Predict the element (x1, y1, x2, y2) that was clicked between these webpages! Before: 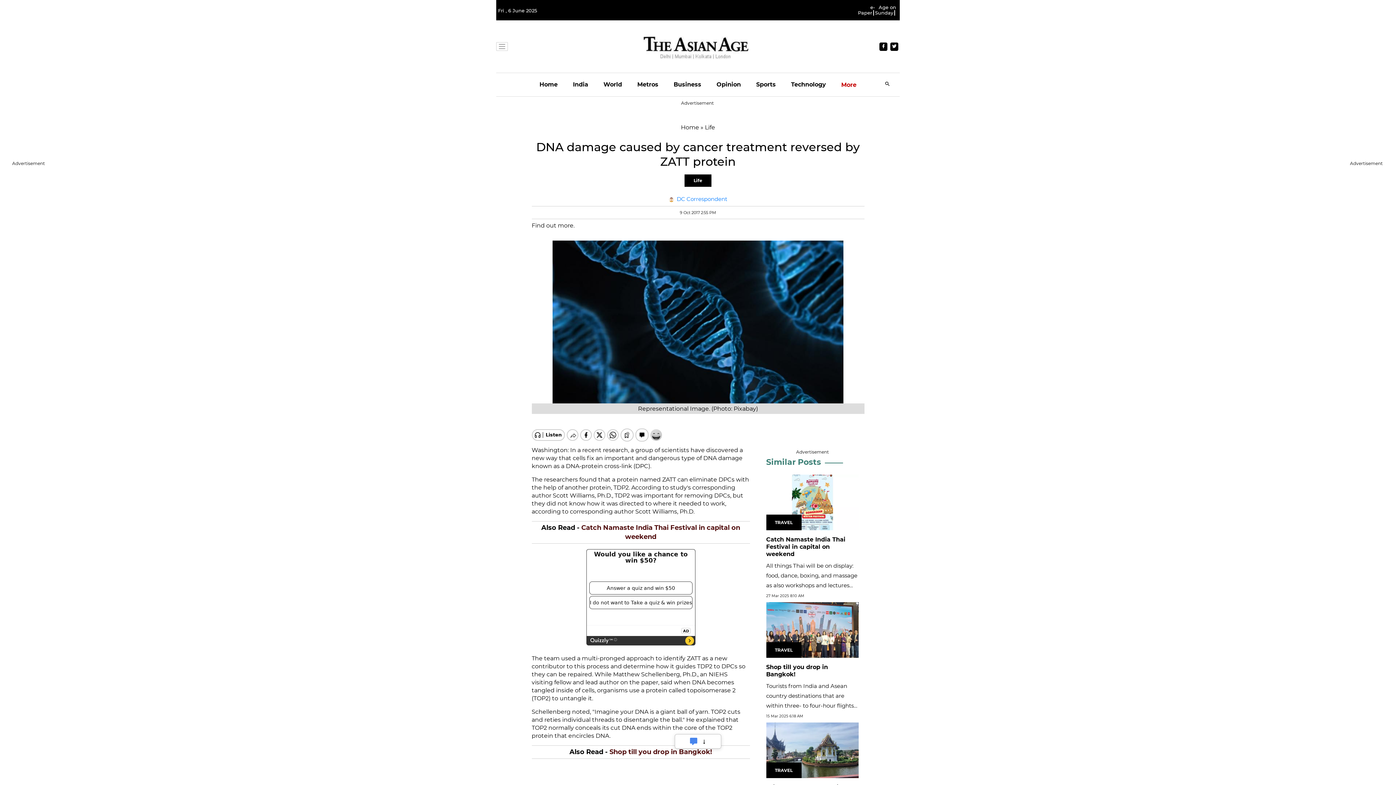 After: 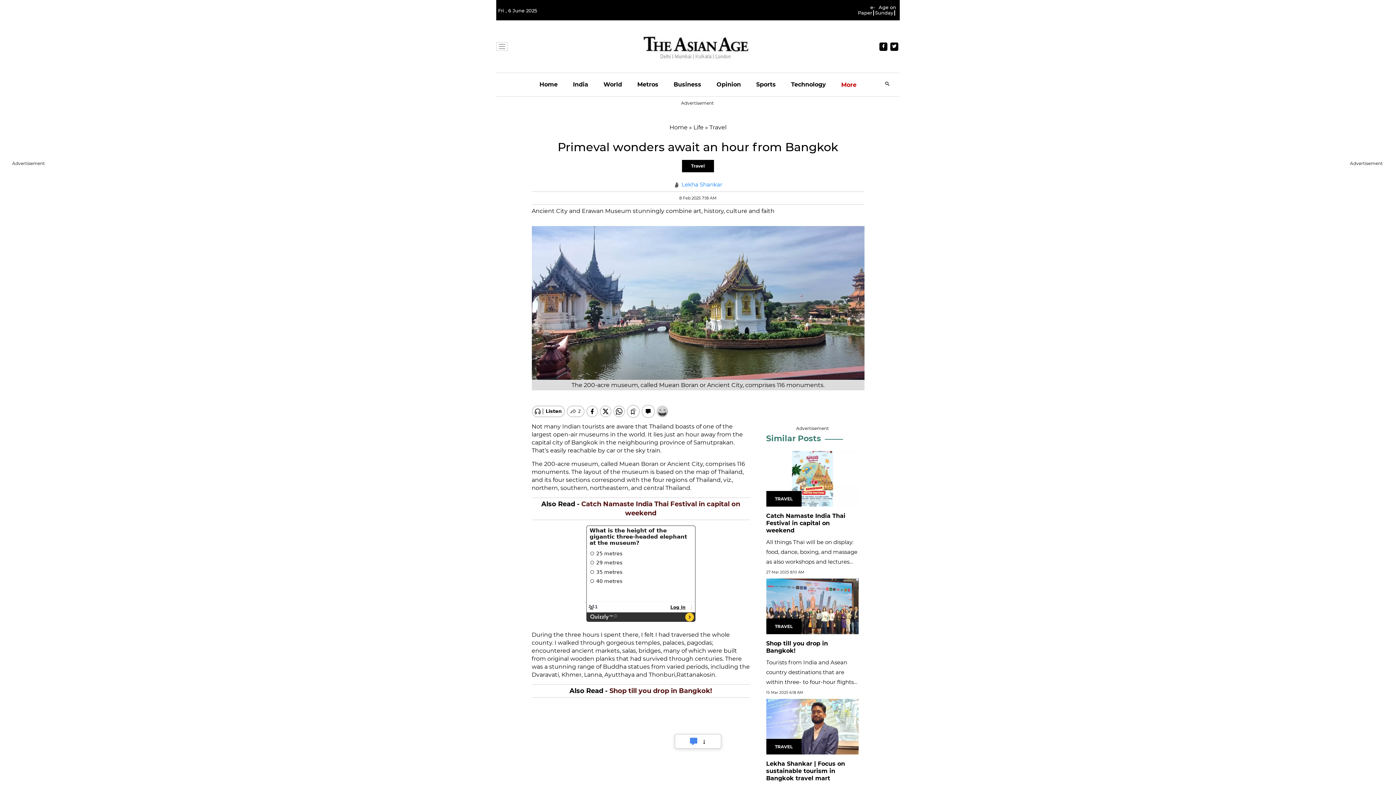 Action: label: Primeval wonders await an hour from Bangkok bbox: (766, 758, 850, 772)